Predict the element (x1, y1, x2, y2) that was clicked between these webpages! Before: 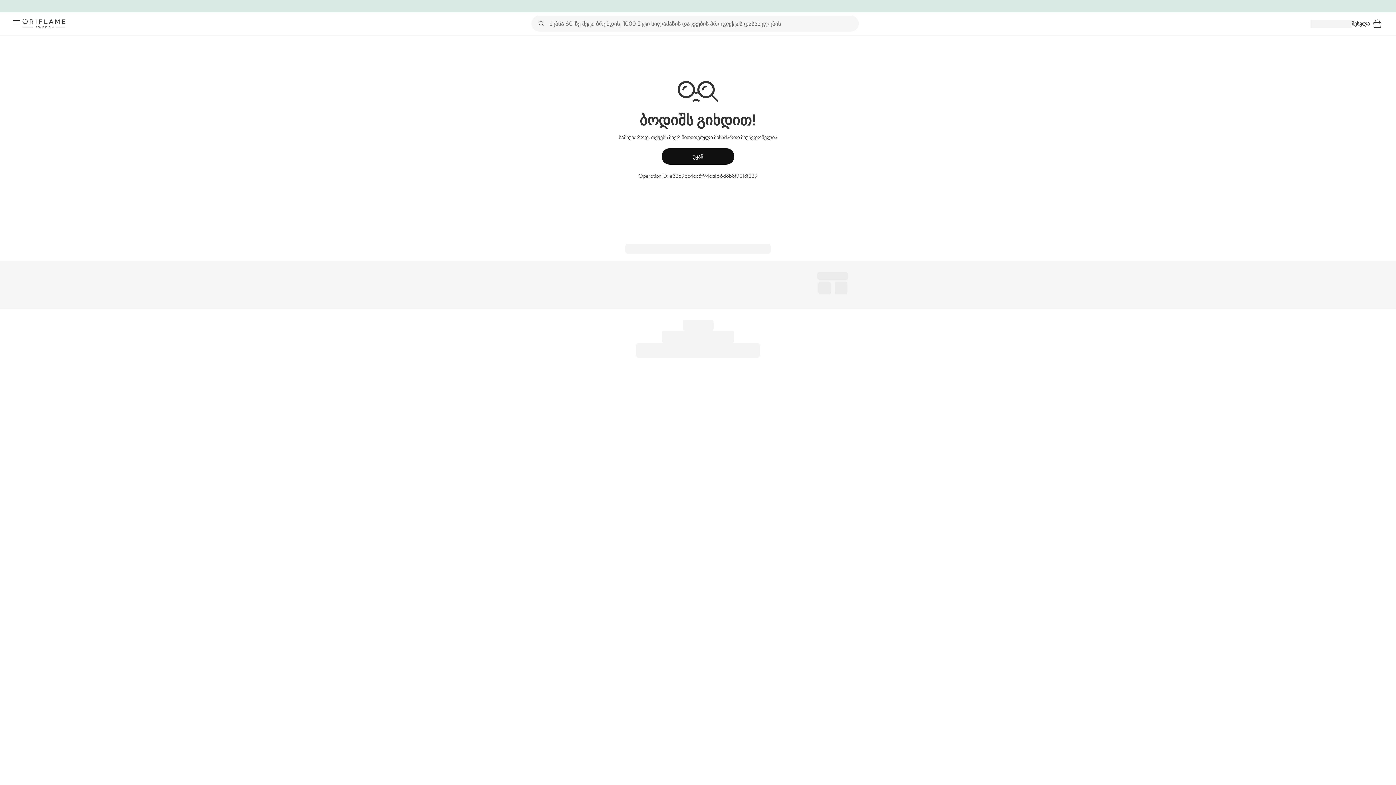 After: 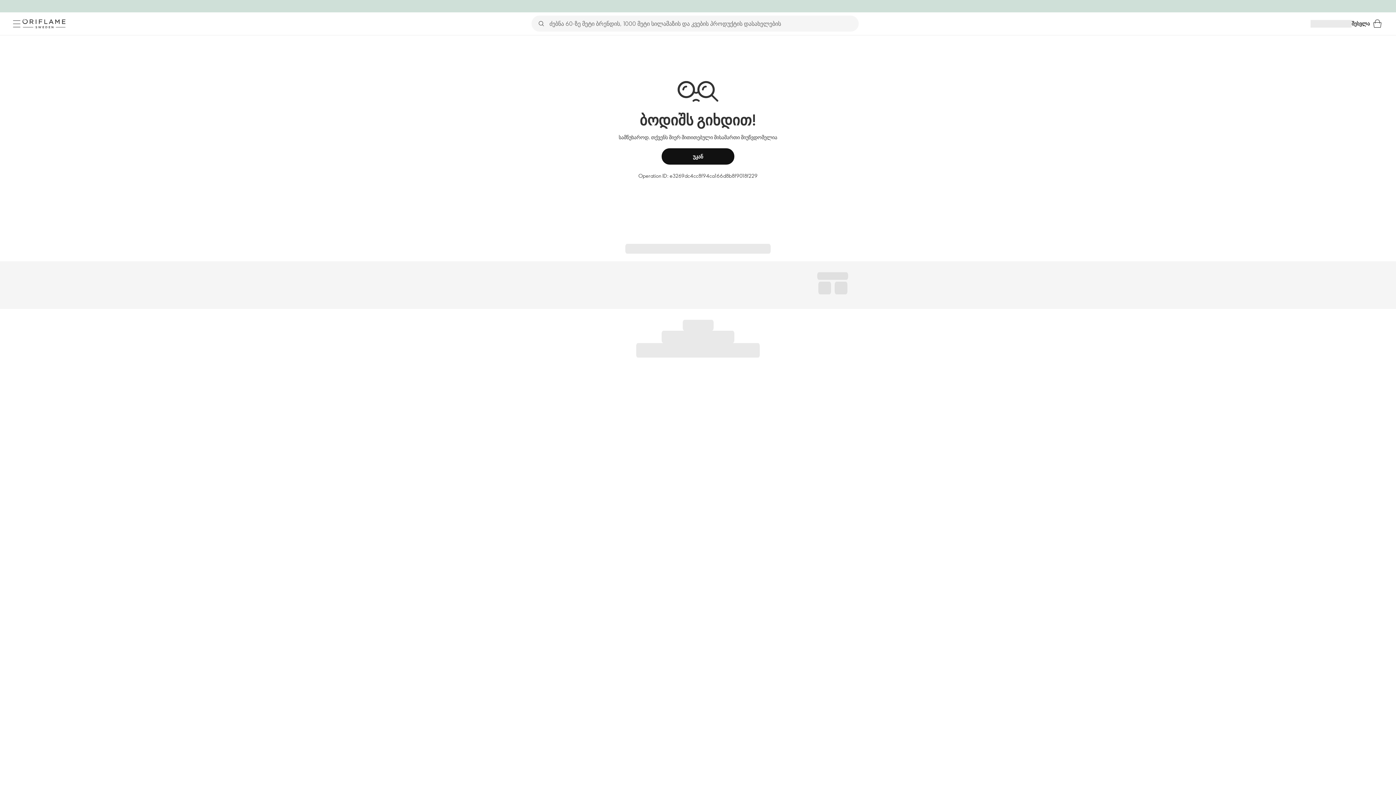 Action: label: მენიუ bbox: (10, 17, 22, 29)